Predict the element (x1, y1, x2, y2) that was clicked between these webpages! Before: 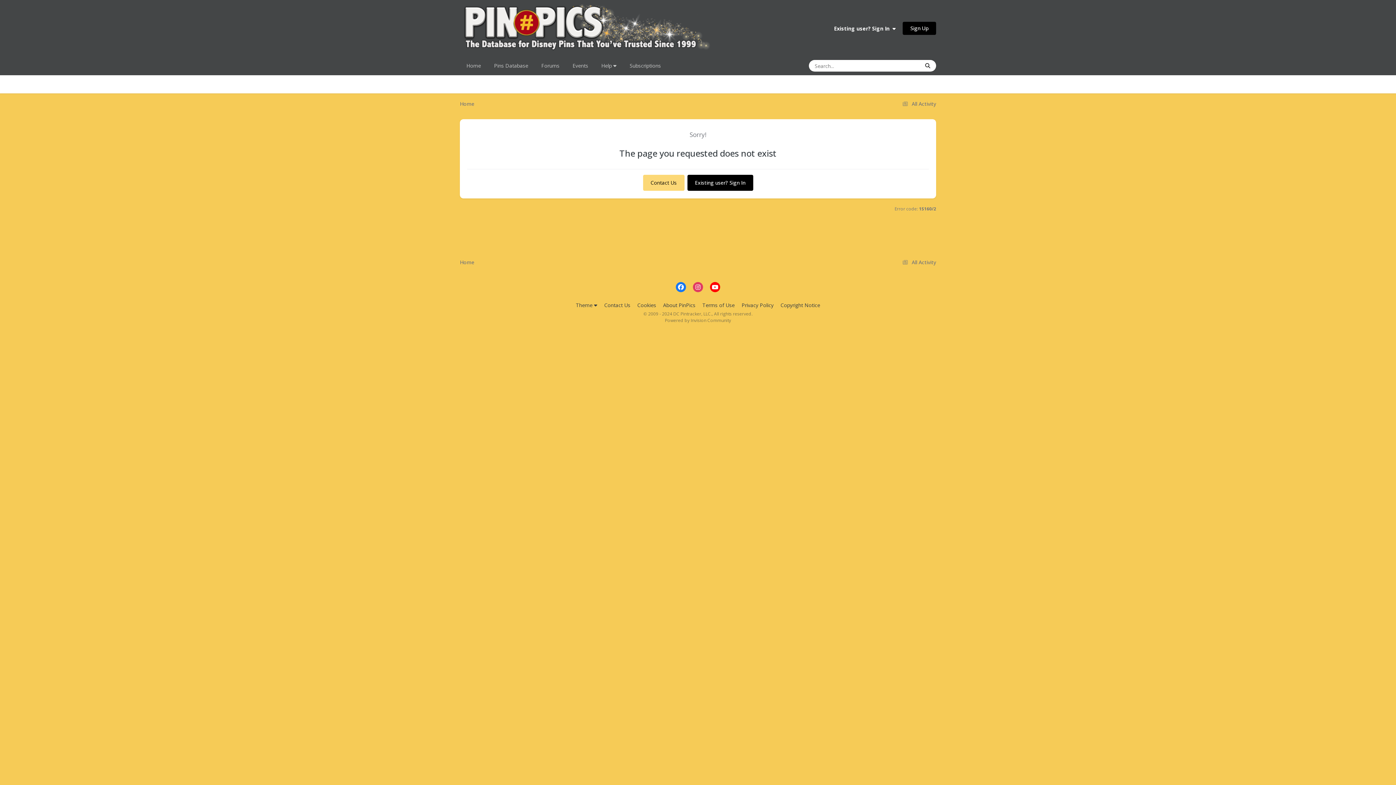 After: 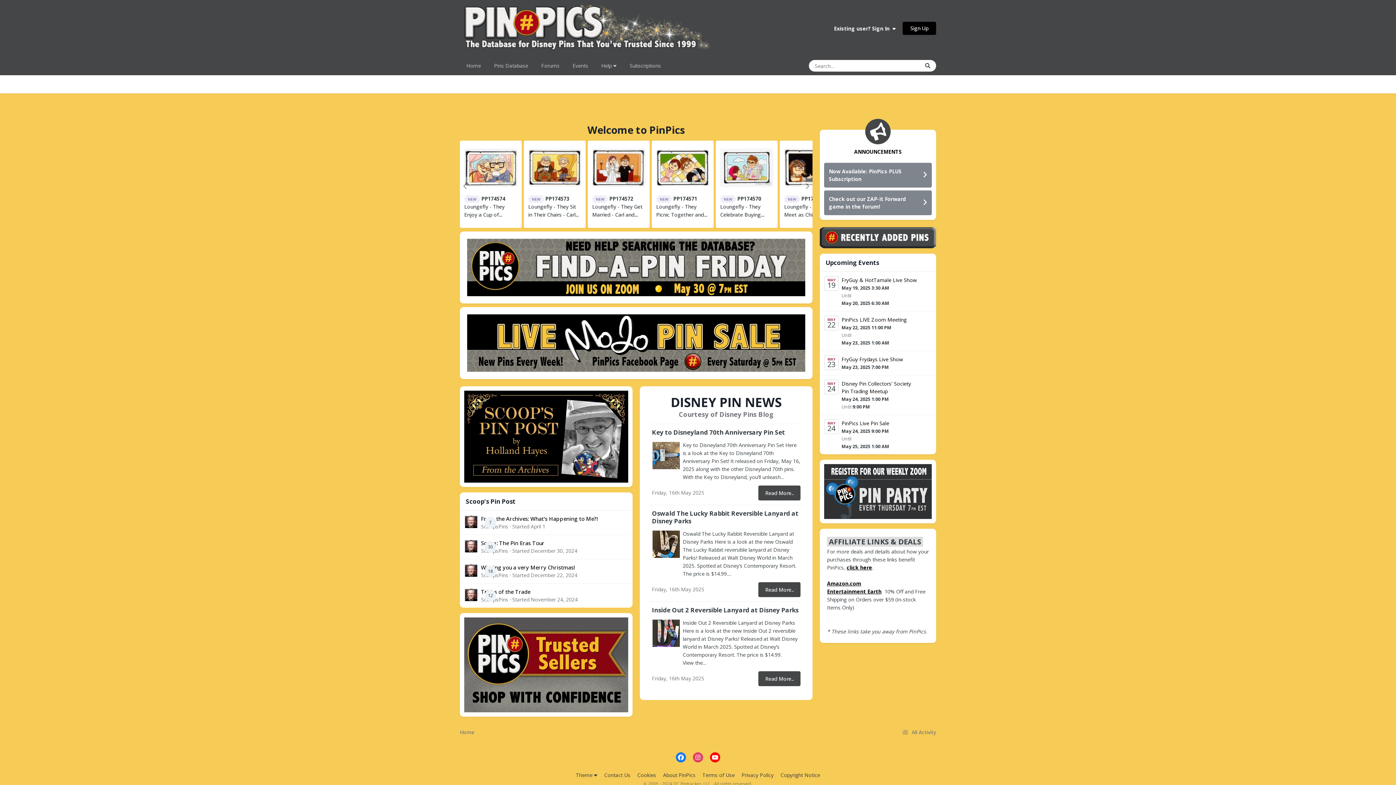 Action: bbox: (460, 258, 474, 265) label: Home